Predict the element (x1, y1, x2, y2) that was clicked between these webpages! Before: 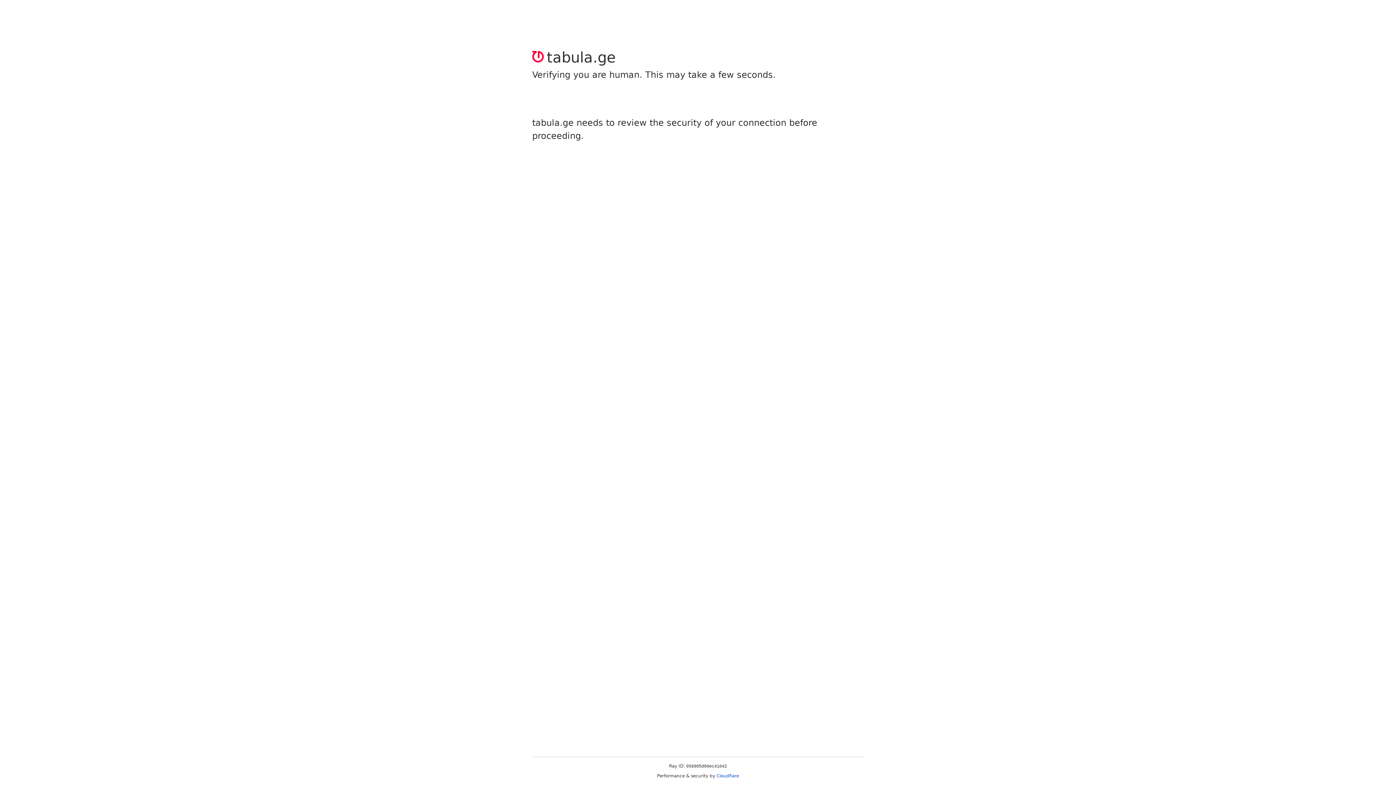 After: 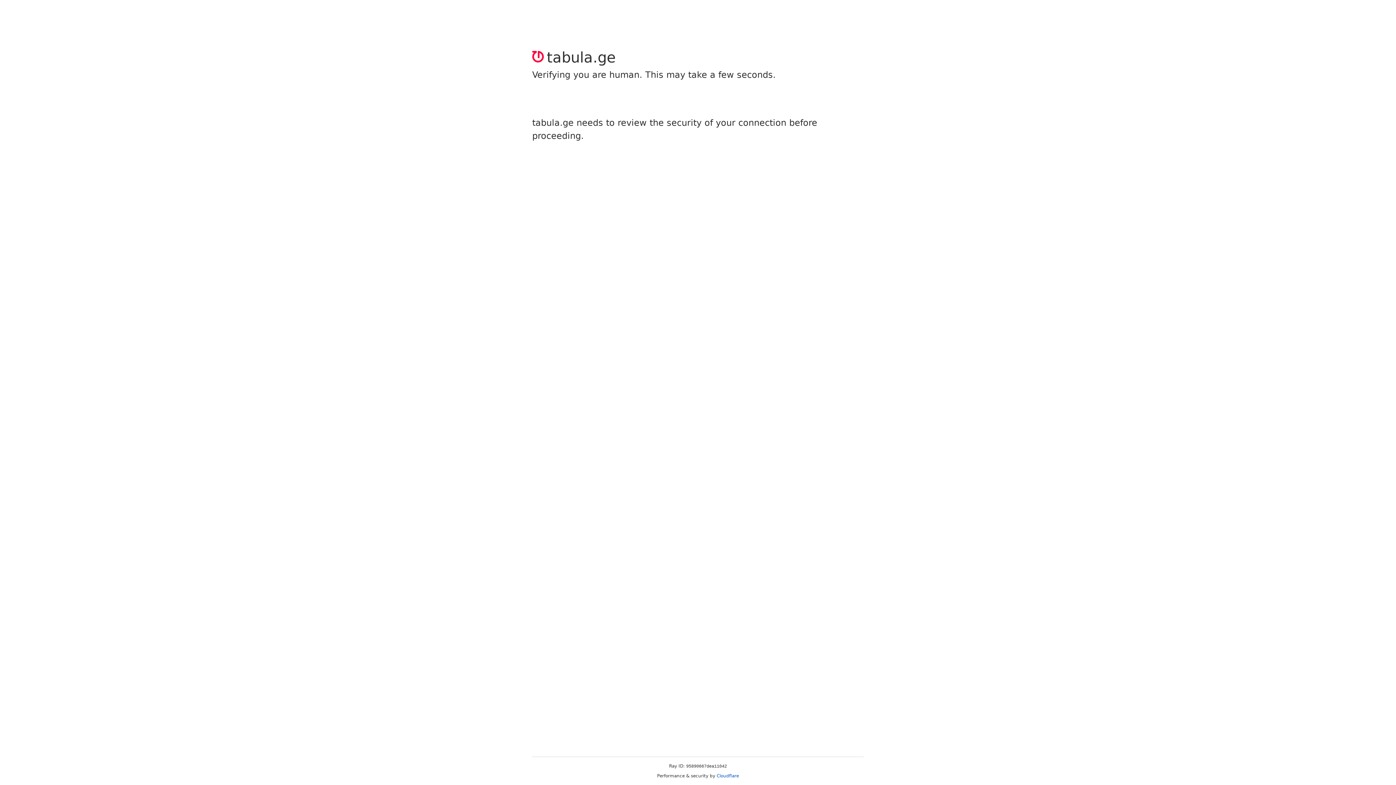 Action: bbox: (716, 773, 739, 778) label: Cloudflare